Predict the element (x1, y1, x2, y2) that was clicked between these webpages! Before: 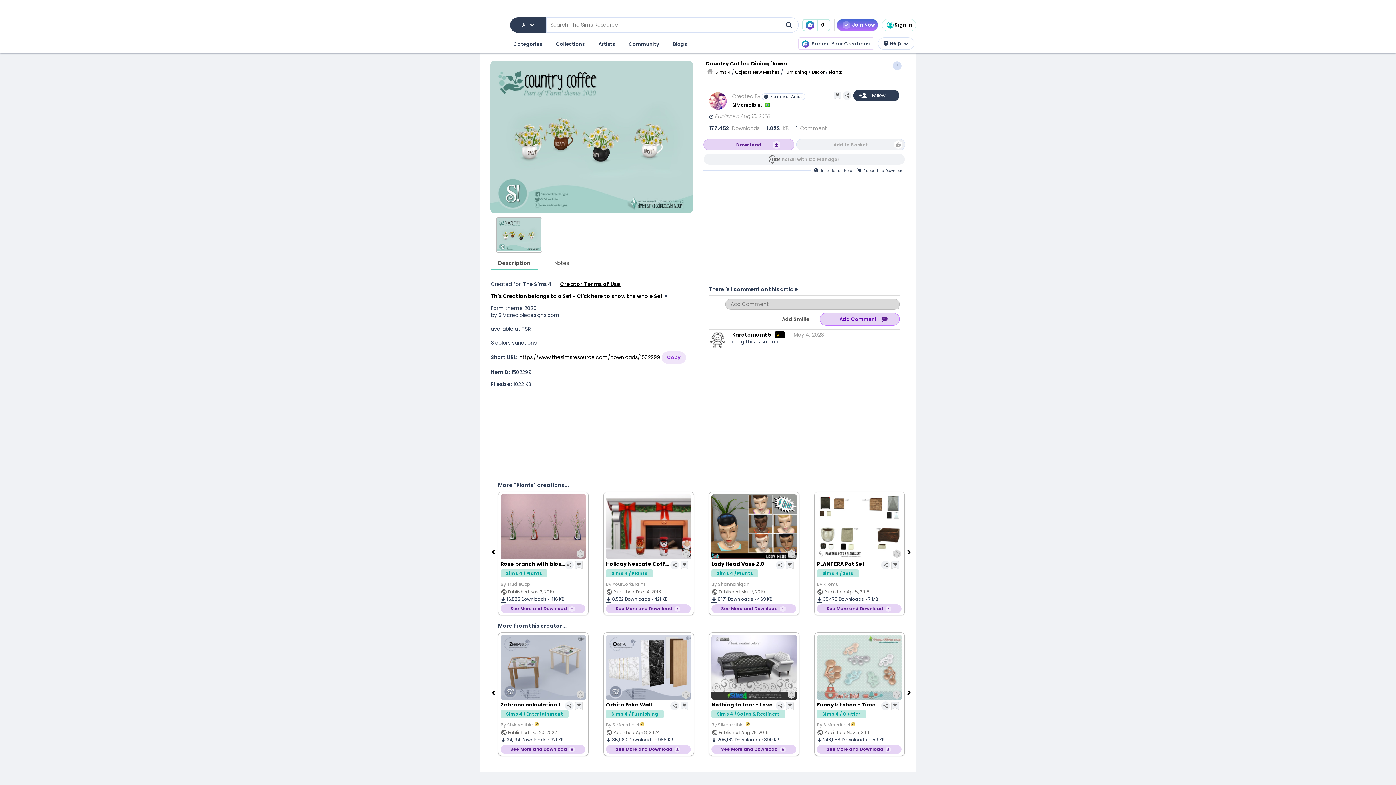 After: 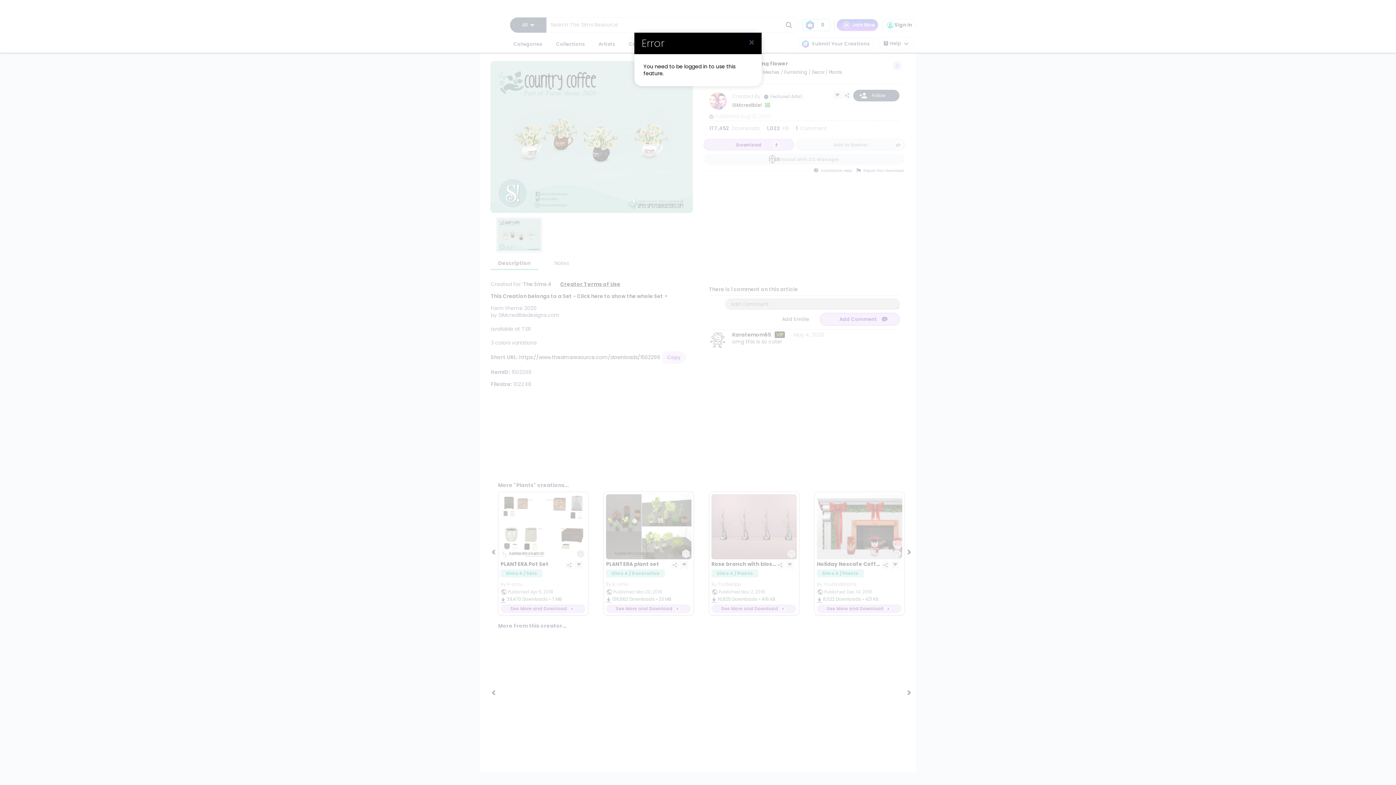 Action: bbox: (853, 89, 899, 101)